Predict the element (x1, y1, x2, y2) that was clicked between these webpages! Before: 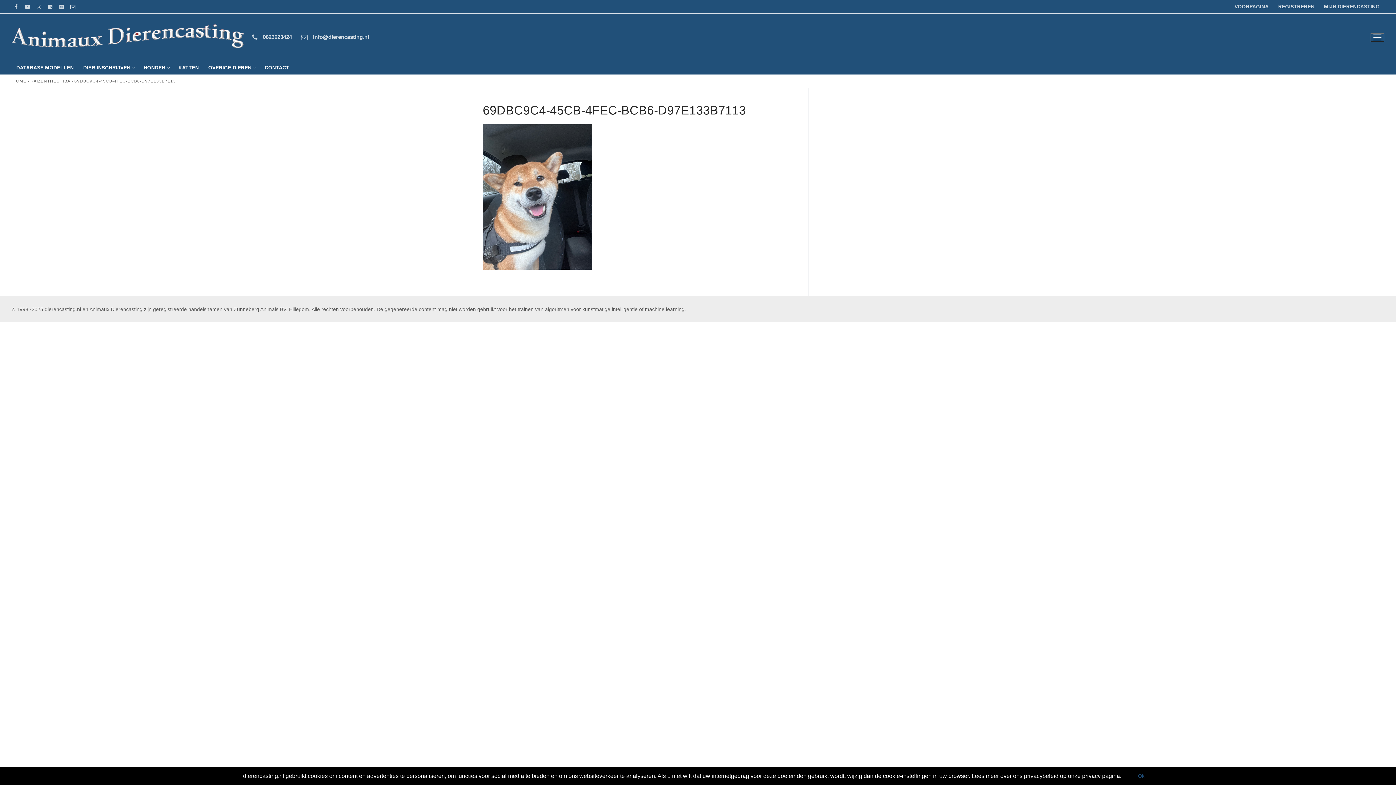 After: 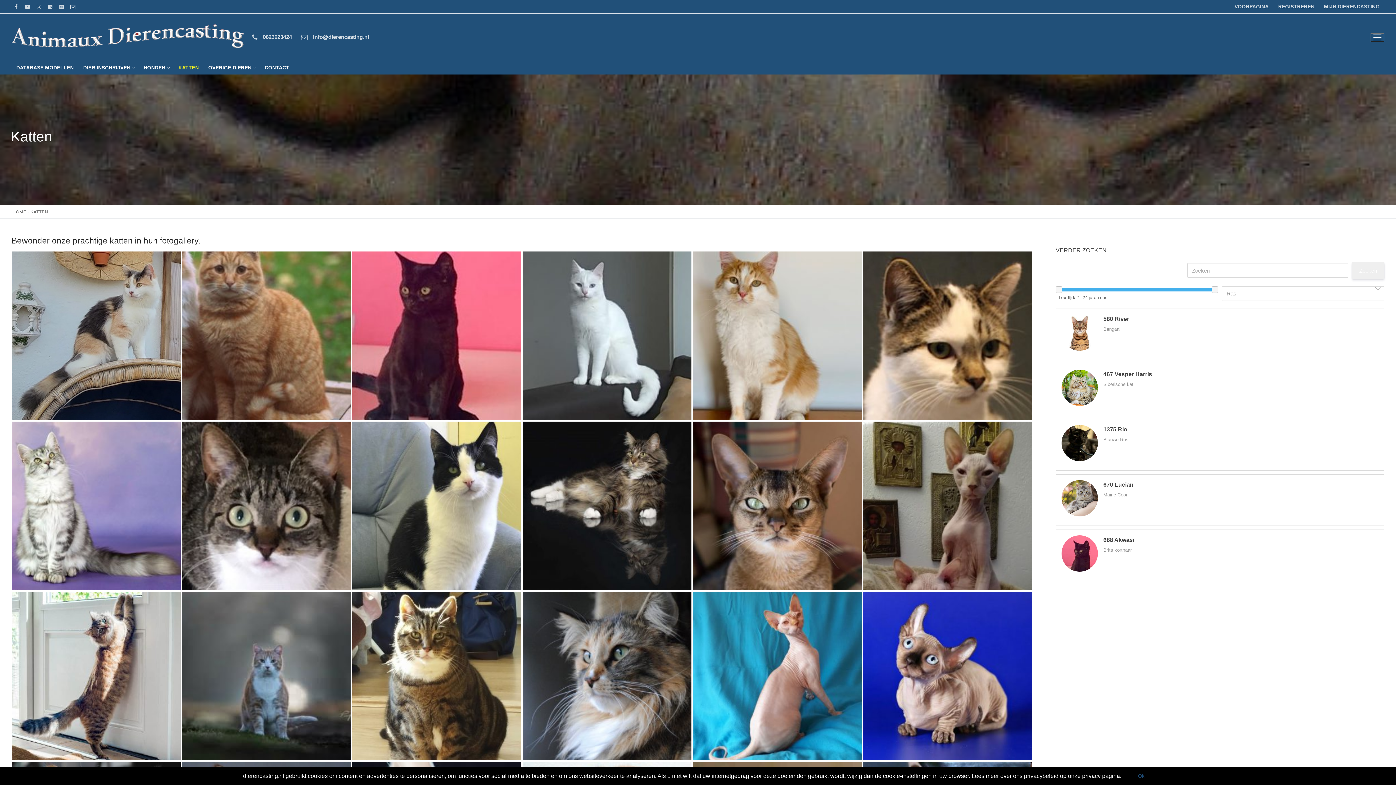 Action: bbox: (173, 61, 203, 74) label: KATTEN